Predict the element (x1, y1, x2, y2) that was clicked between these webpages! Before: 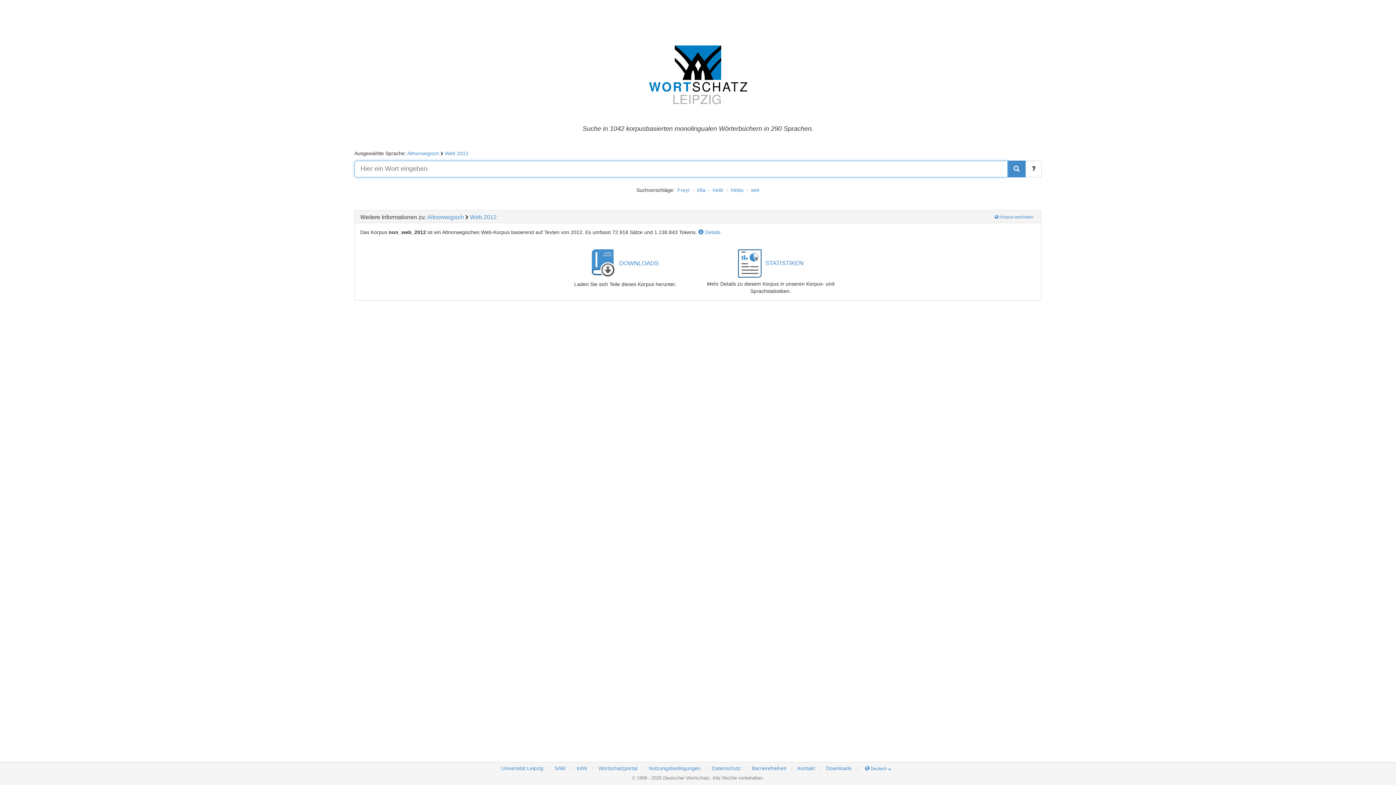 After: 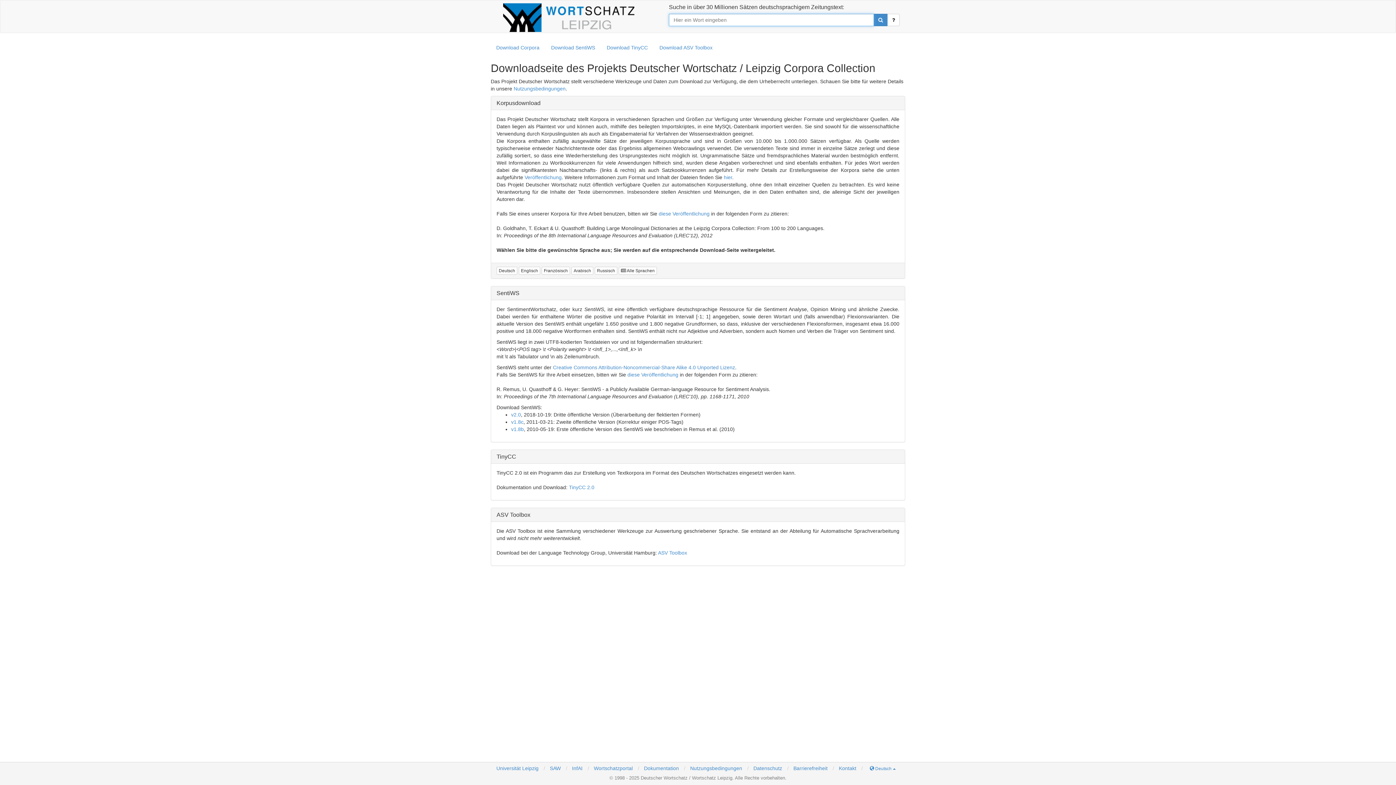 Action: label: Downloads bbox: (826, 765, 851, 771)